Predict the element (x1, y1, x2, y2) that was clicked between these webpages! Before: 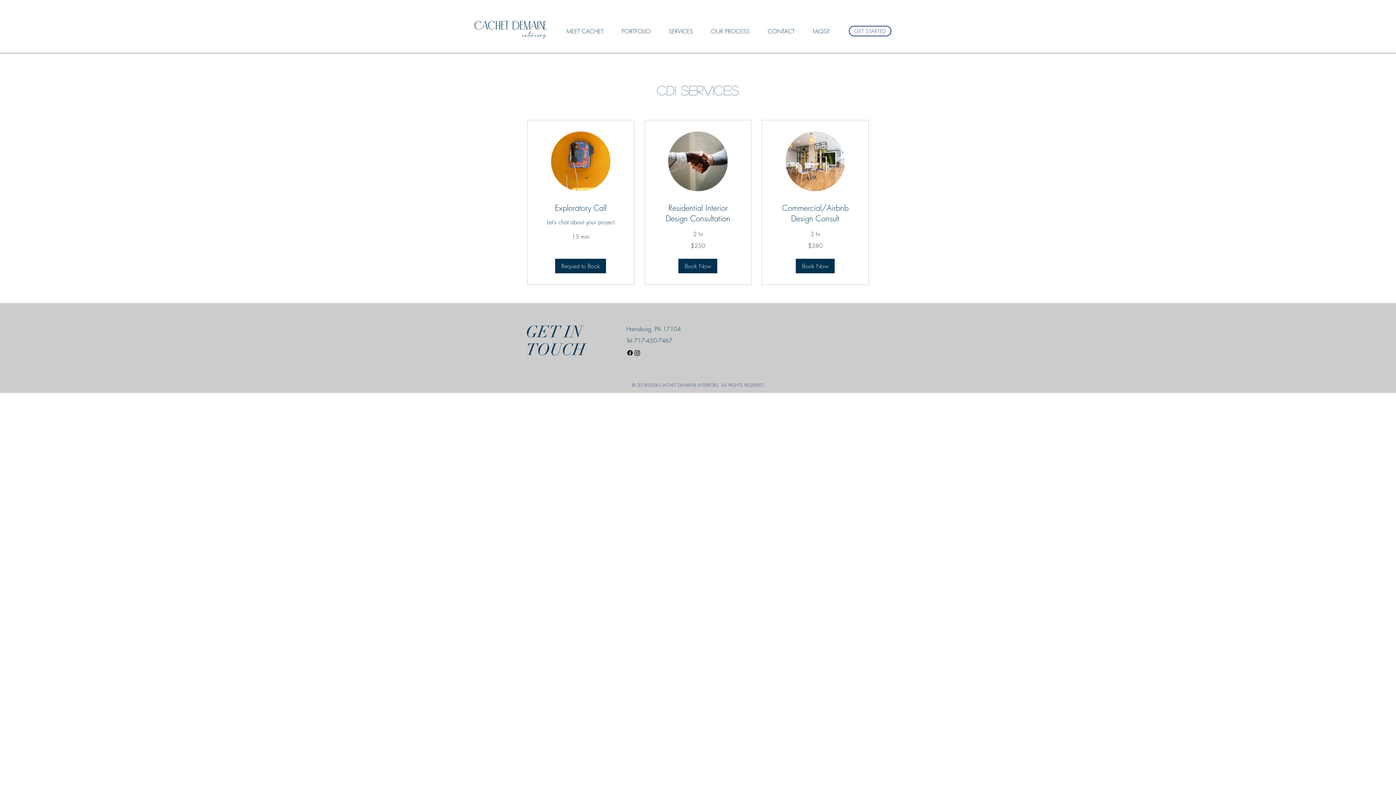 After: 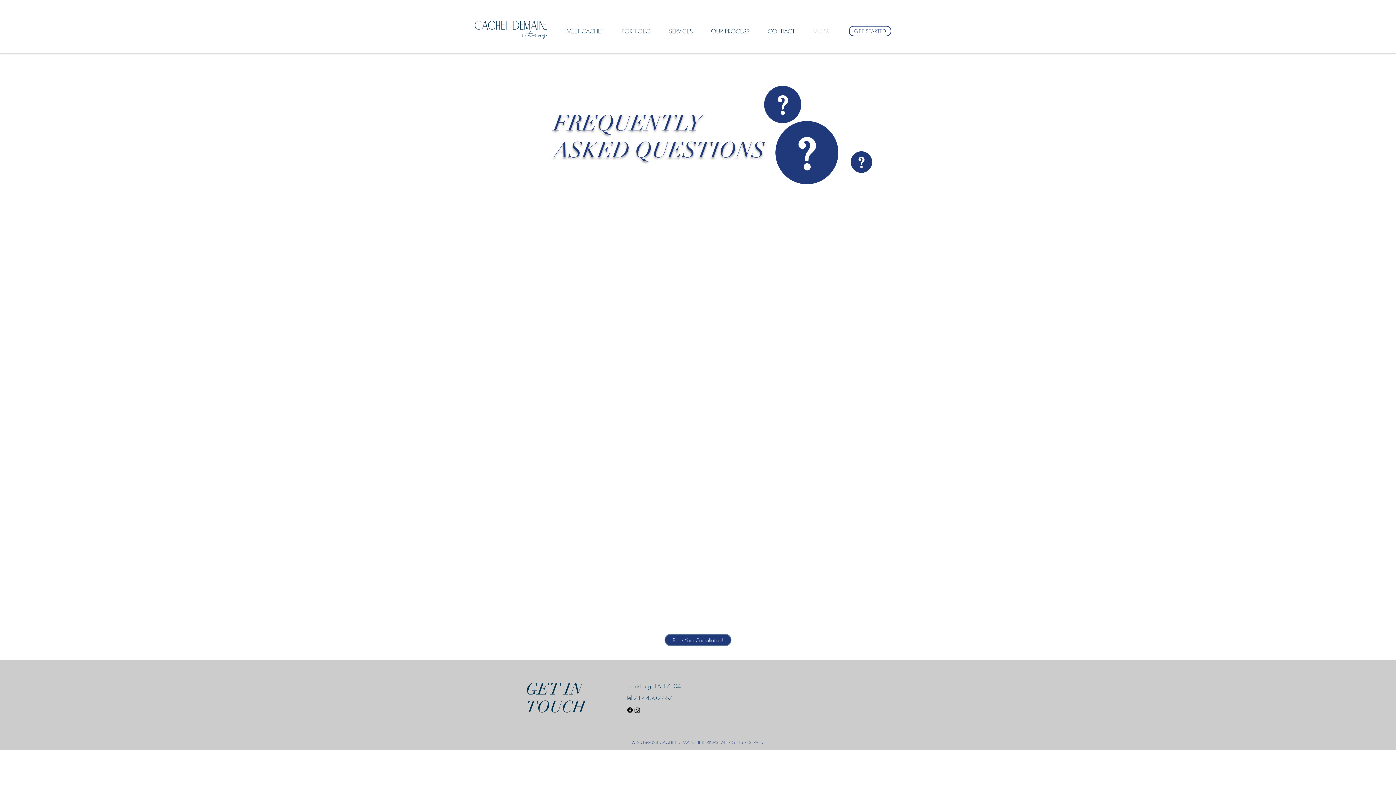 Action: label: FAQS? bbox: (804, 20, 838, 42)